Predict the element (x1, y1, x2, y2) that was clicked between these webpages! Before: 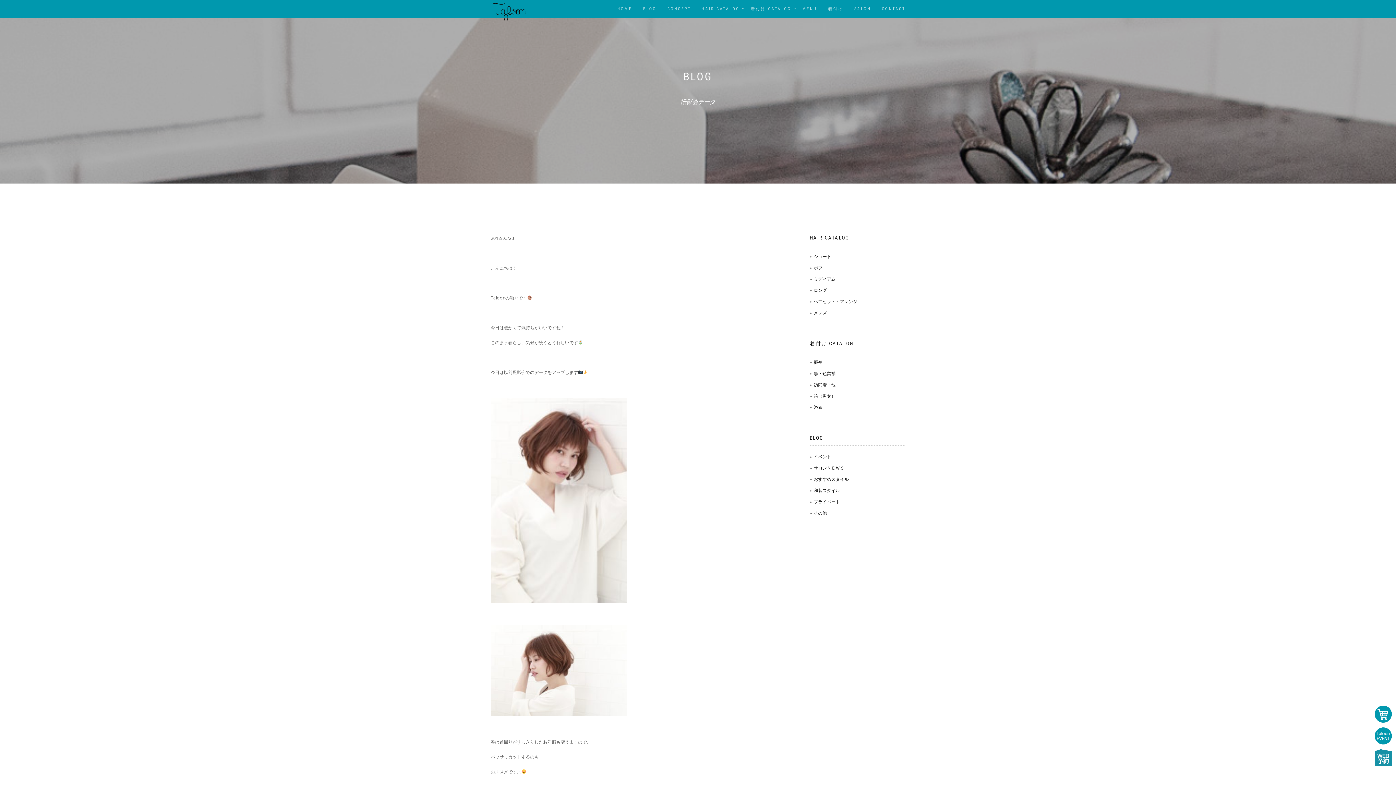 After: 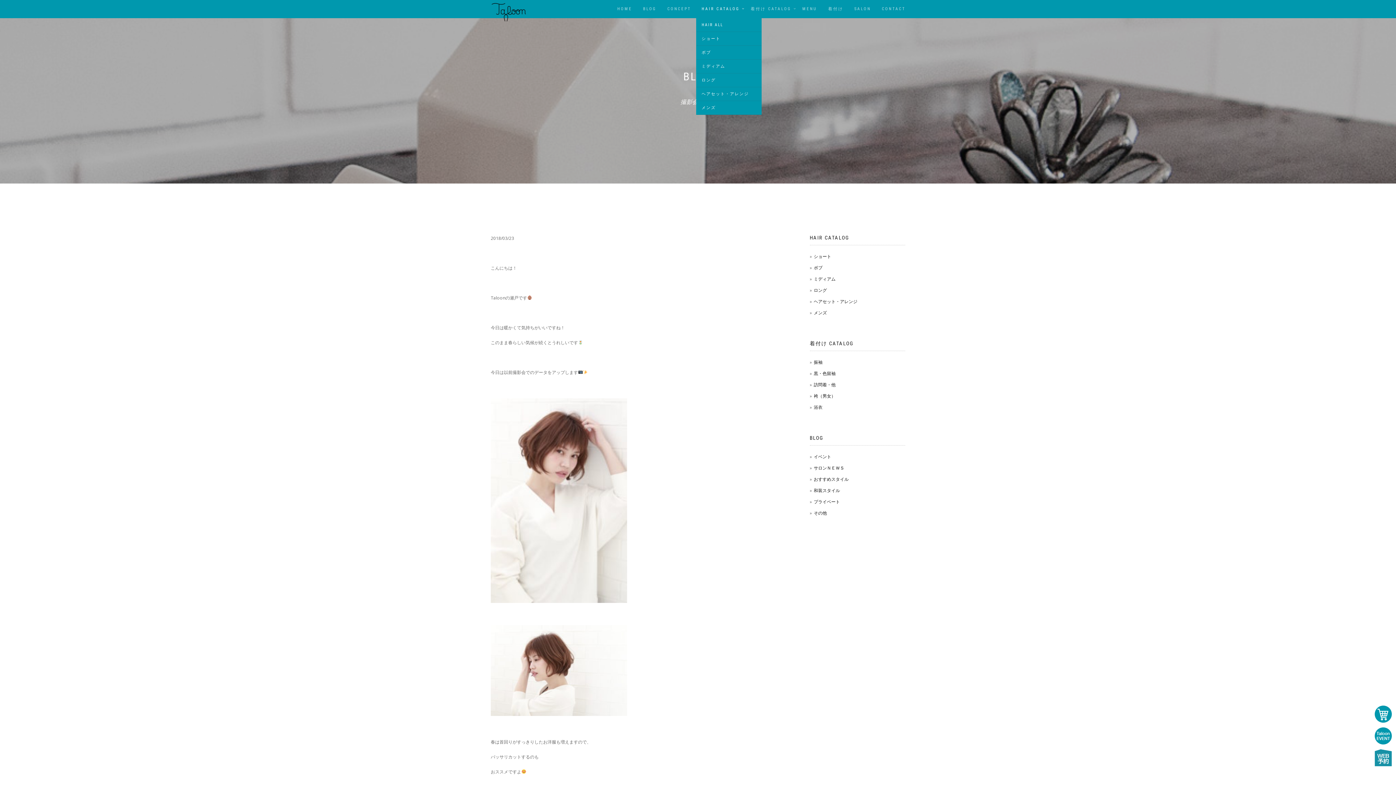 Action: bbox: (696, 0, 745, 18) label: HAIR CATALOG